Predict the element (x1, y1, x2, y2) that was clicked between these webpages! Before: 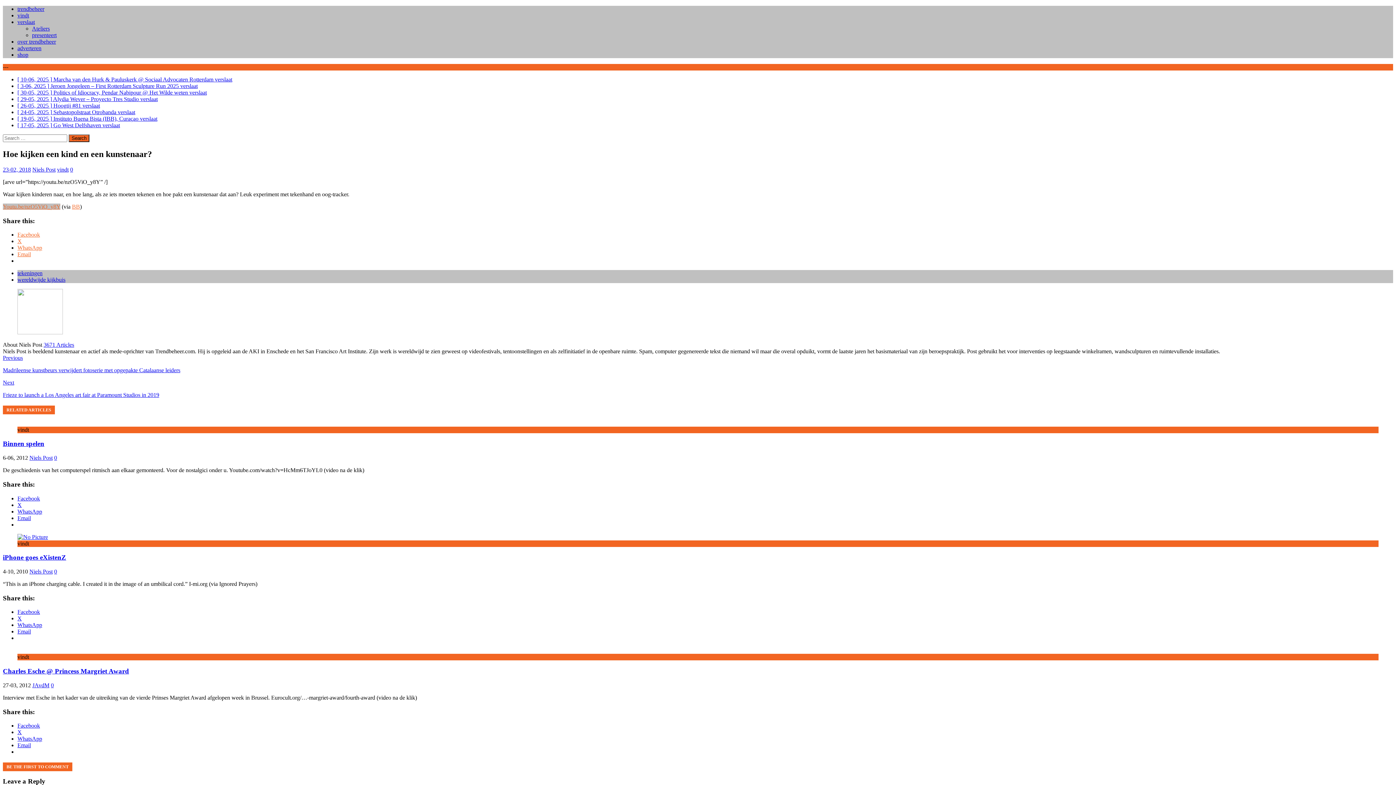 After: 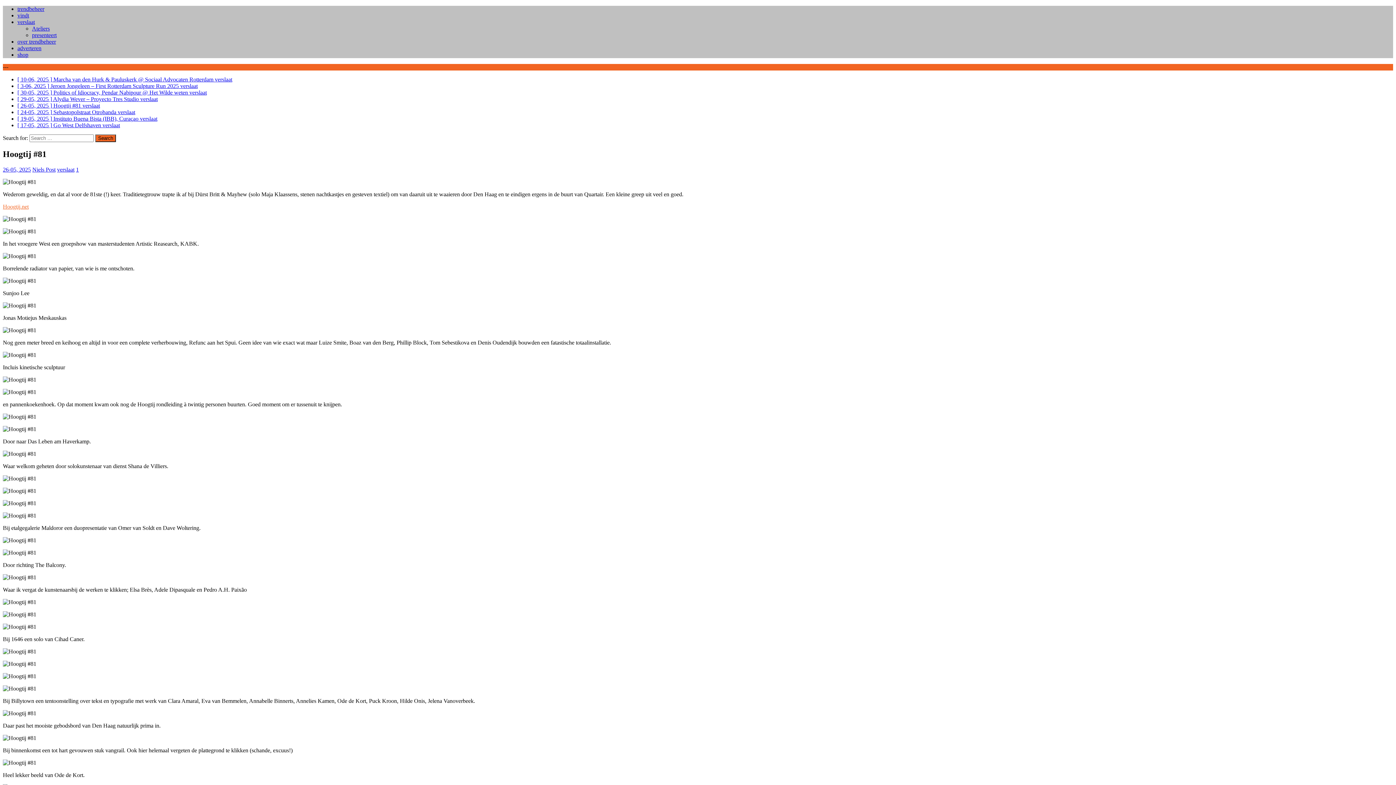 Action: label: [ 26-05, 2025 ] Hoogtij #81 verslaat bbox: (17, 102, 100, 108)